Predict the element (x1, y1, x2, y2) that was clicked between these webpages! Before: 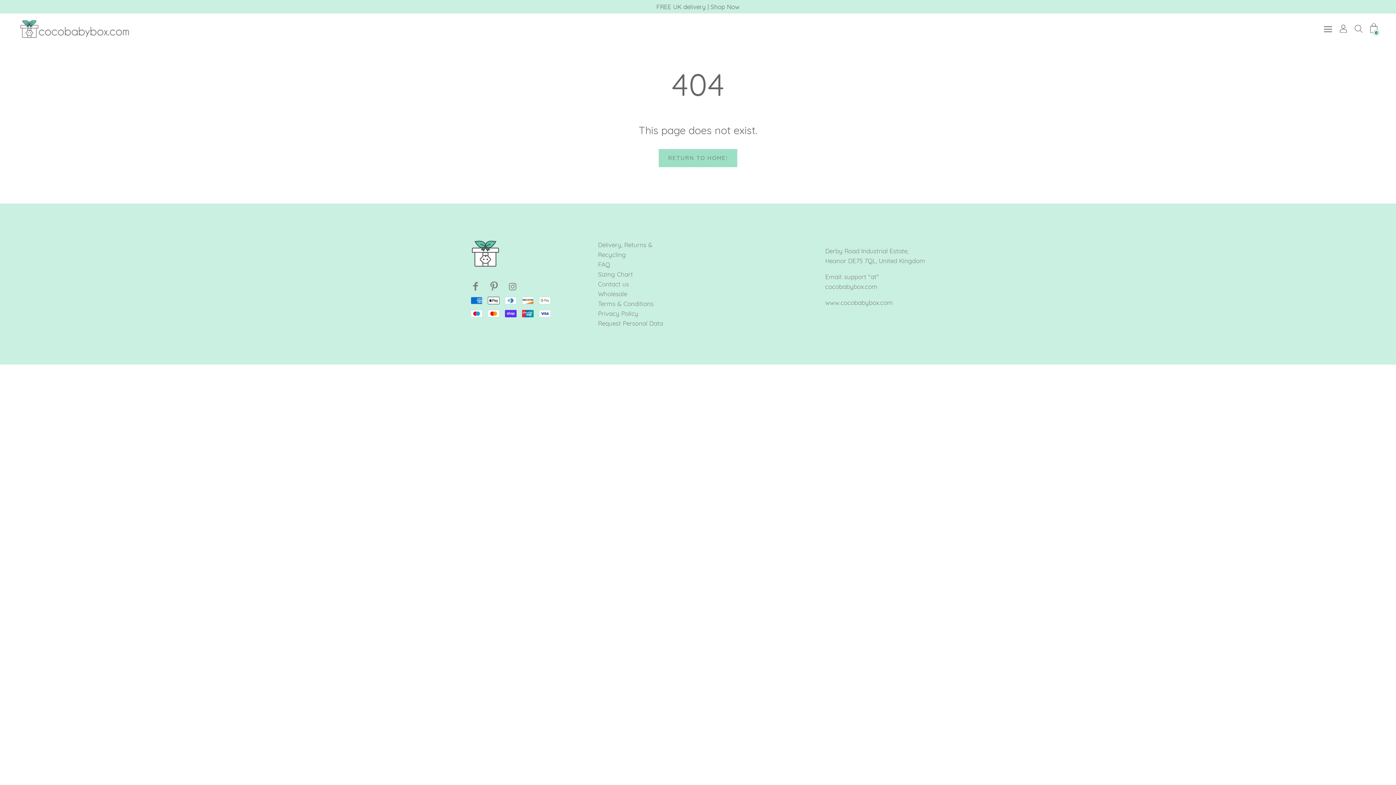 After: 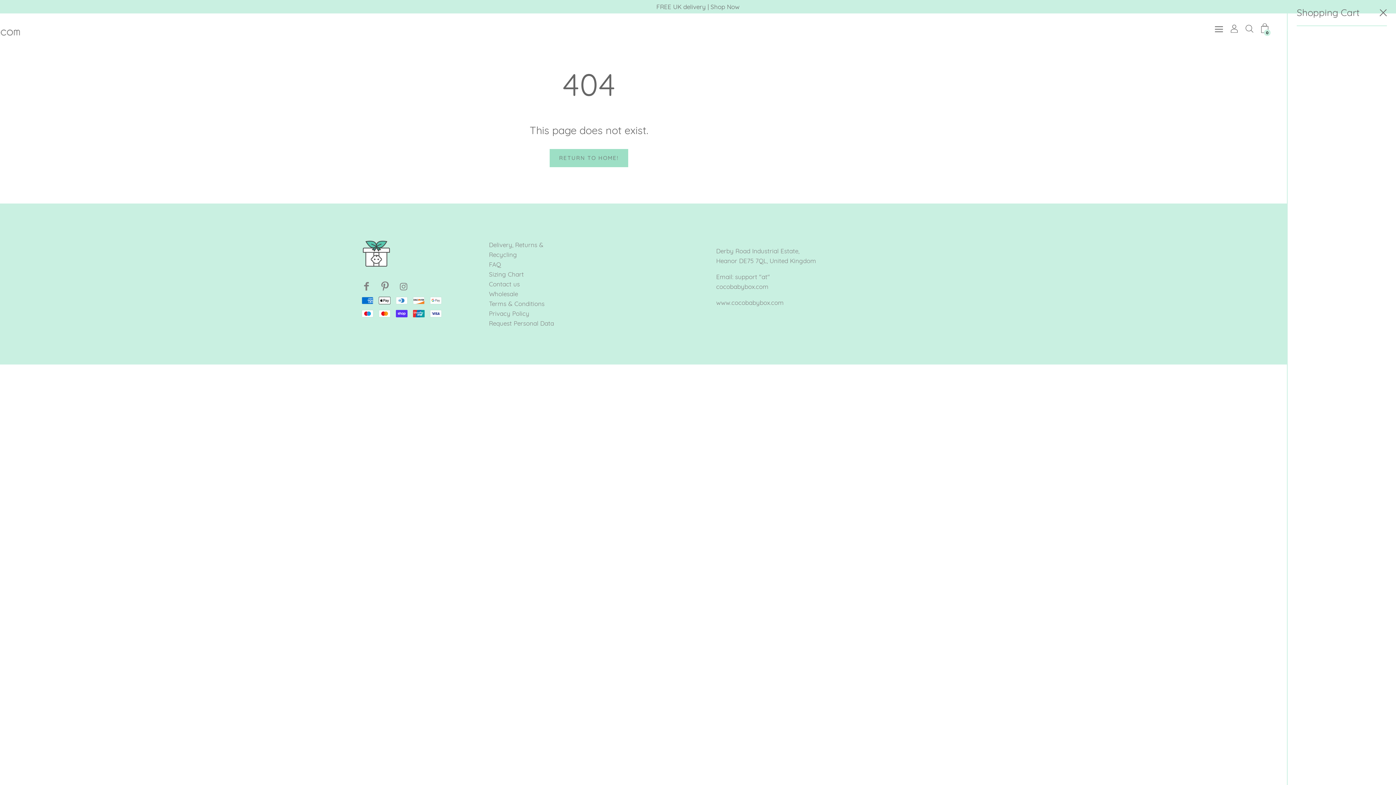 Action: bbox: (1370, 24, 1378, 32) label: 0